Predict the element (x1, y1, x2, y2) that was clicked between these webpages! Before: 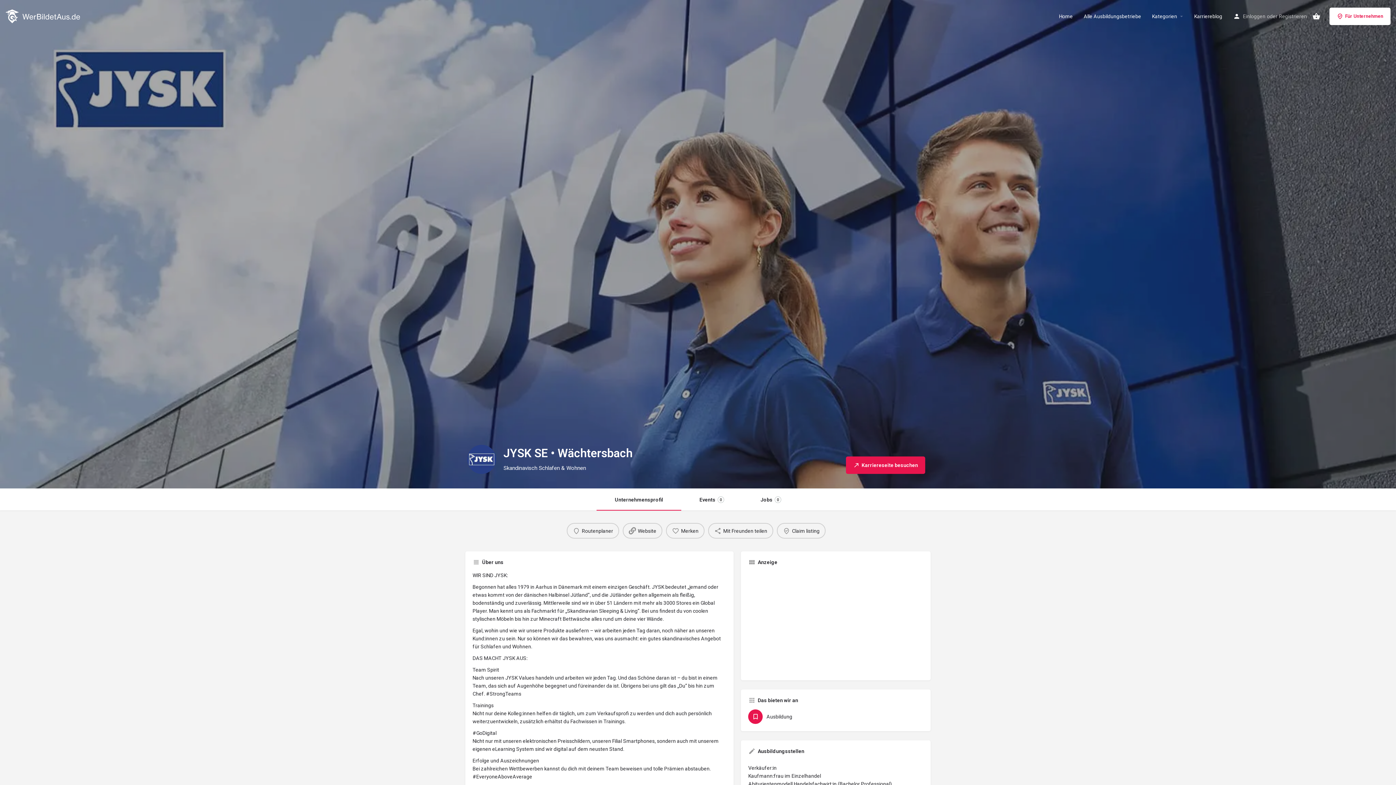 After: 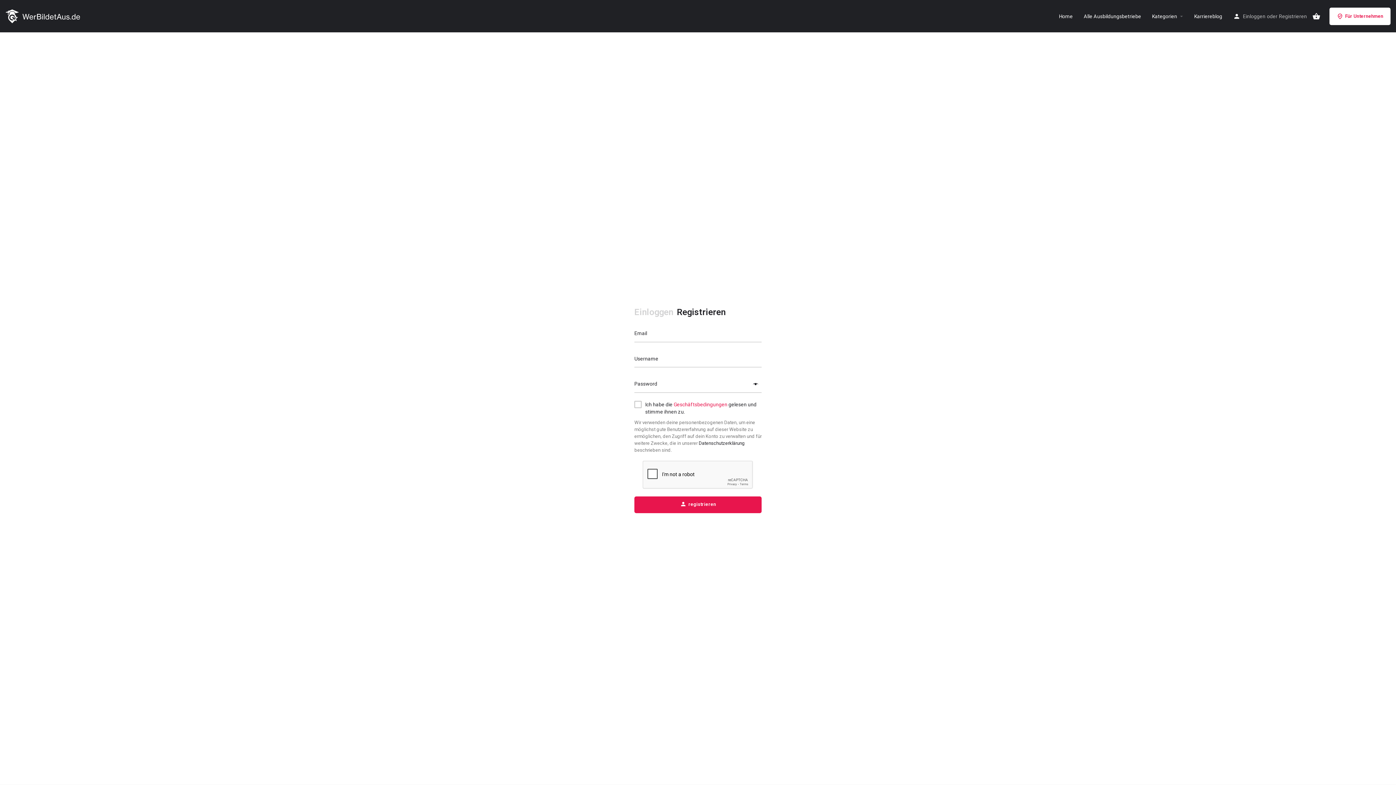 Action: bbox: (1279, 11, 1307, 20) label: Registrieren